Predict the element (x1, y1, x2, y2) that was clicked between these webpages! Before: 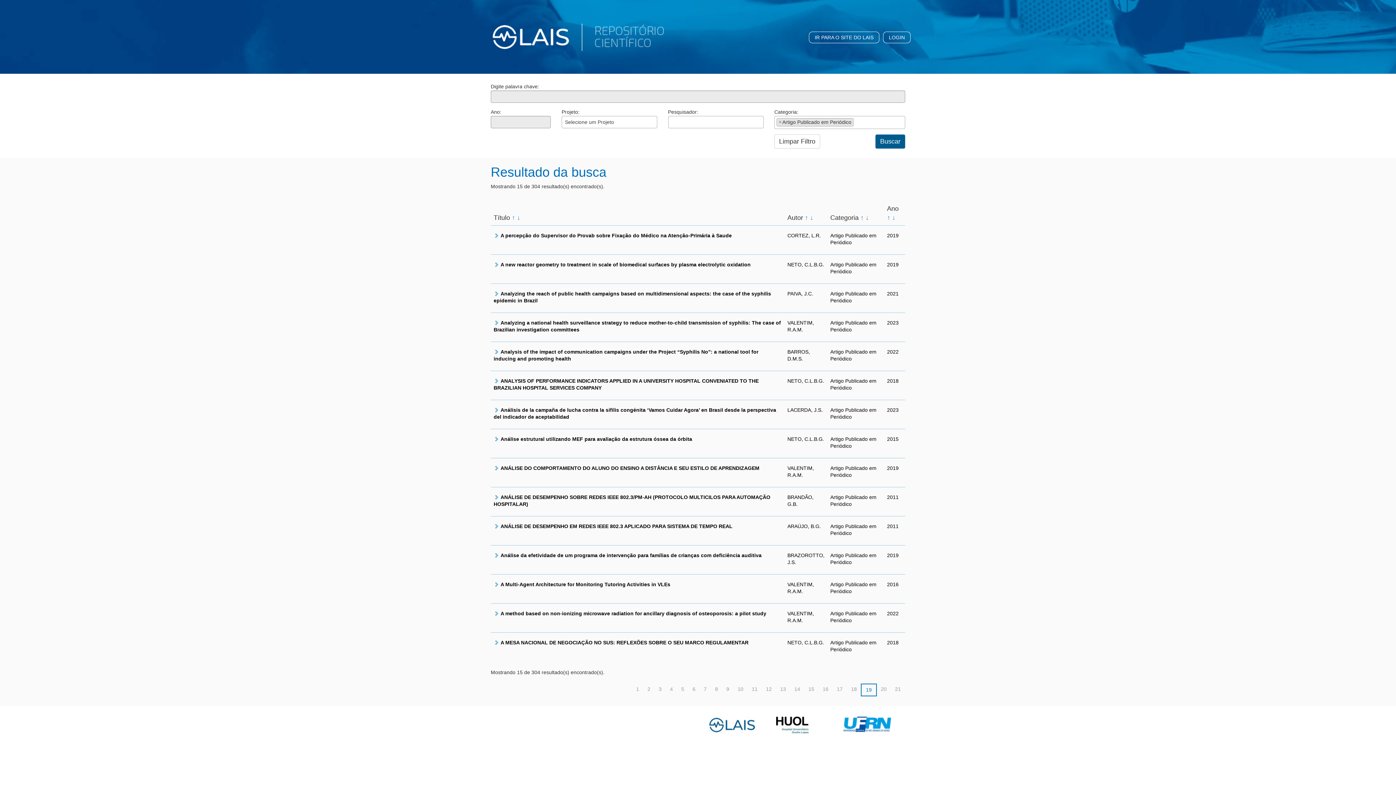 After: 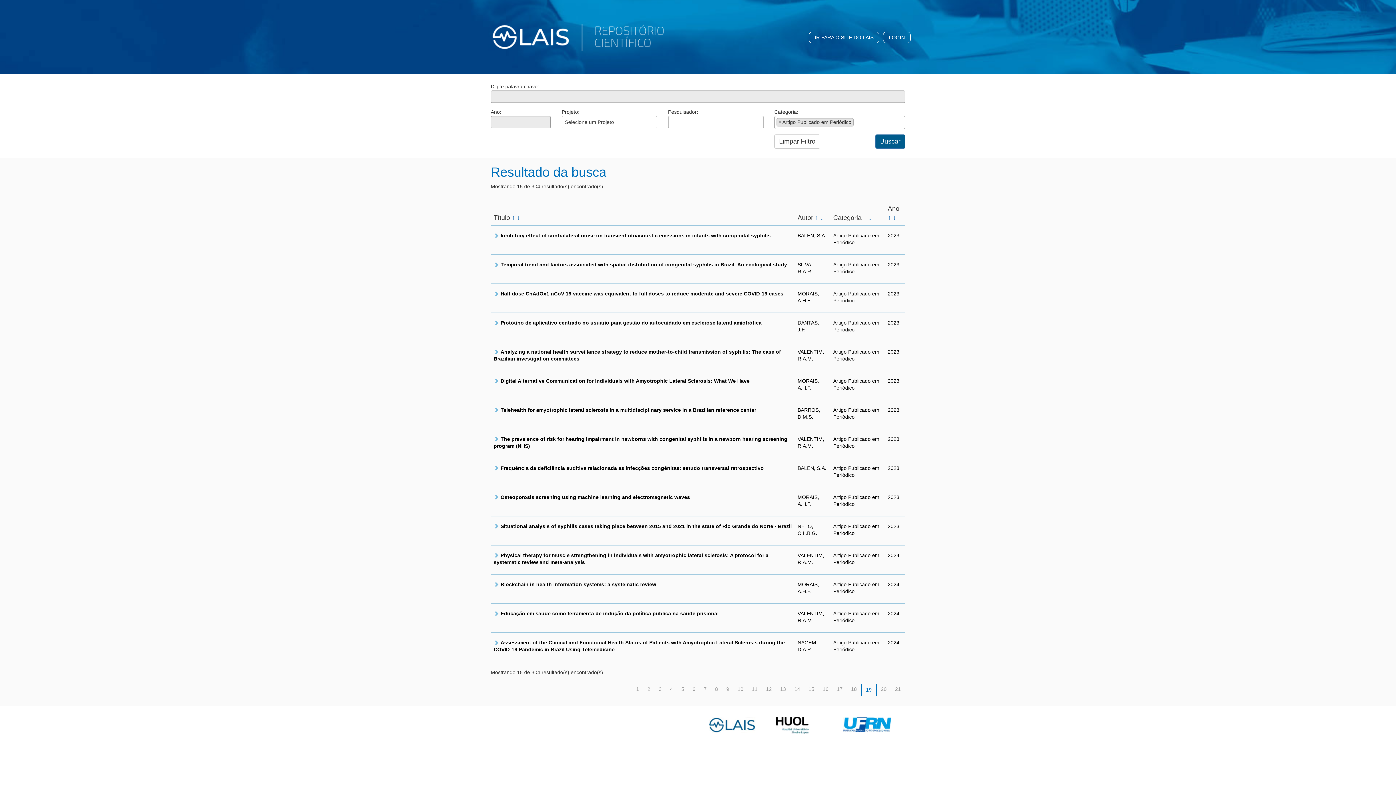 Action: bbox: (887, 214, 890, 221) label: ↑